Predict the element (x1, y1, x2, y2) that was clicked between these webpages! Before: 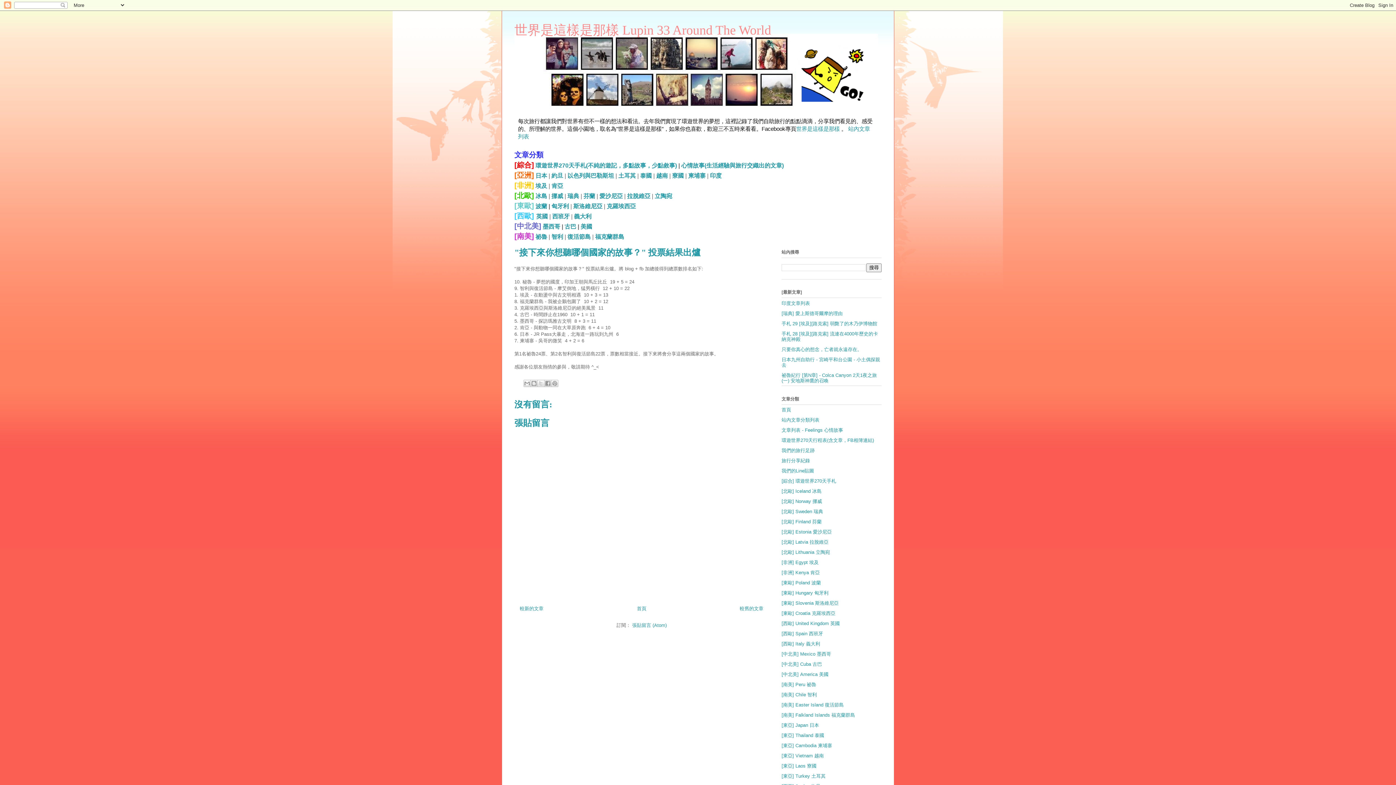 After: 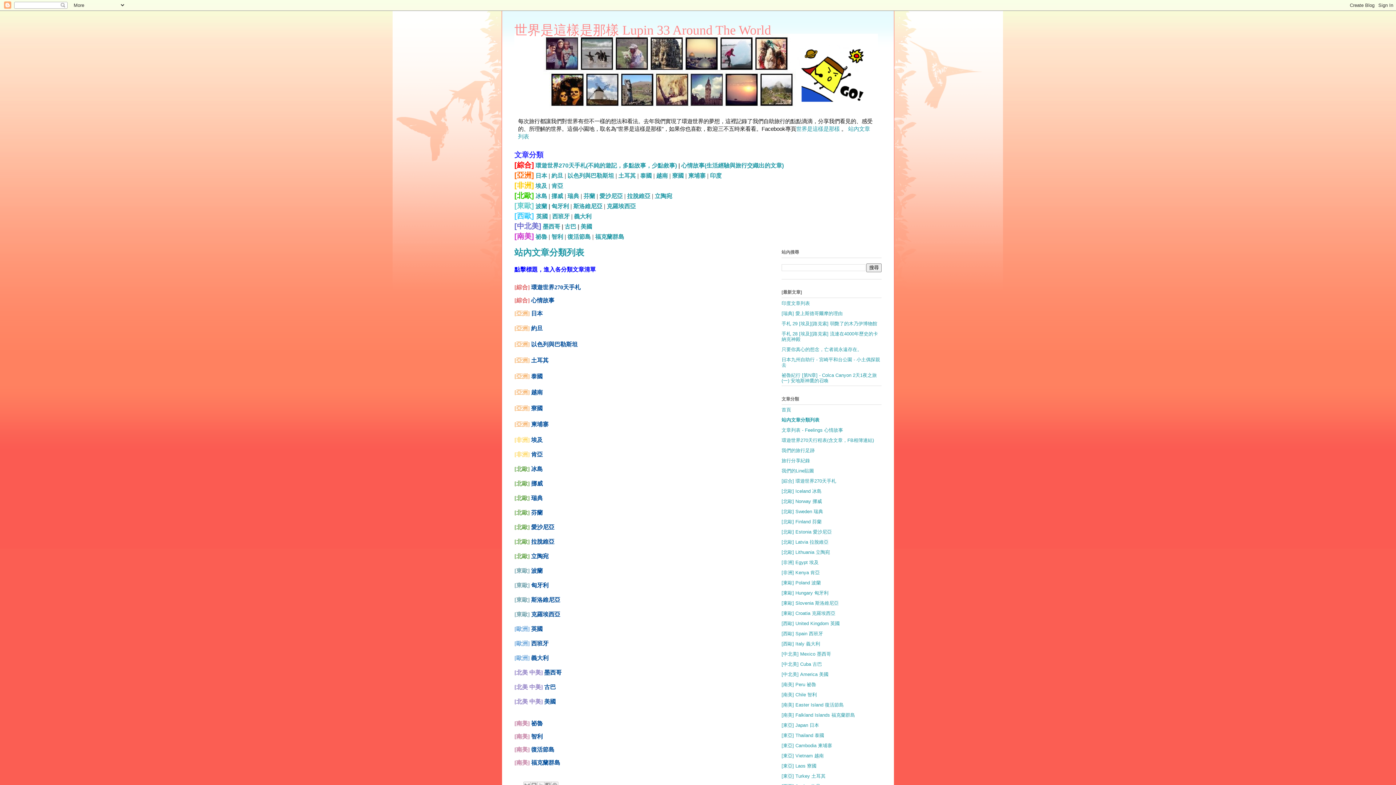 Action: label: 站內文章分類列表 bbox: (781, 417, 819, 422)